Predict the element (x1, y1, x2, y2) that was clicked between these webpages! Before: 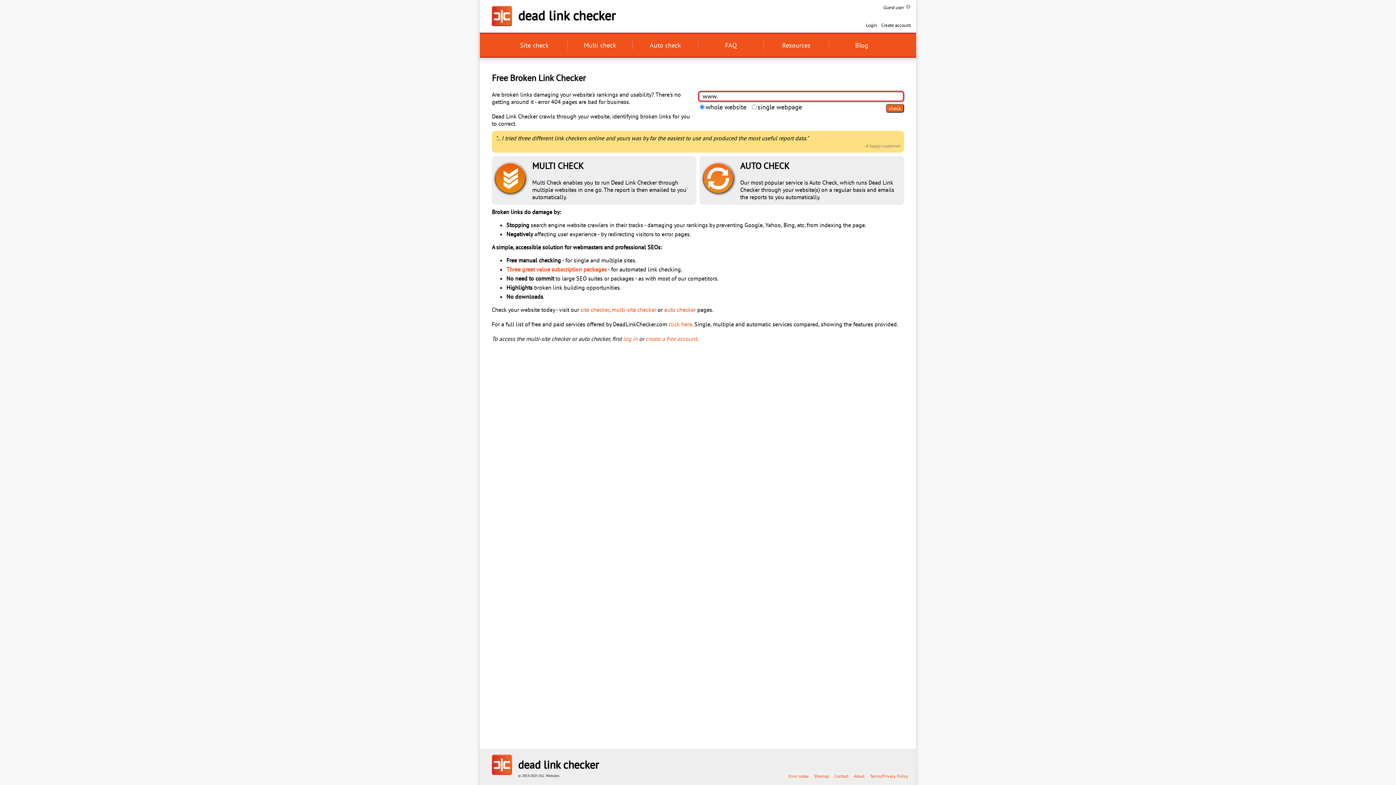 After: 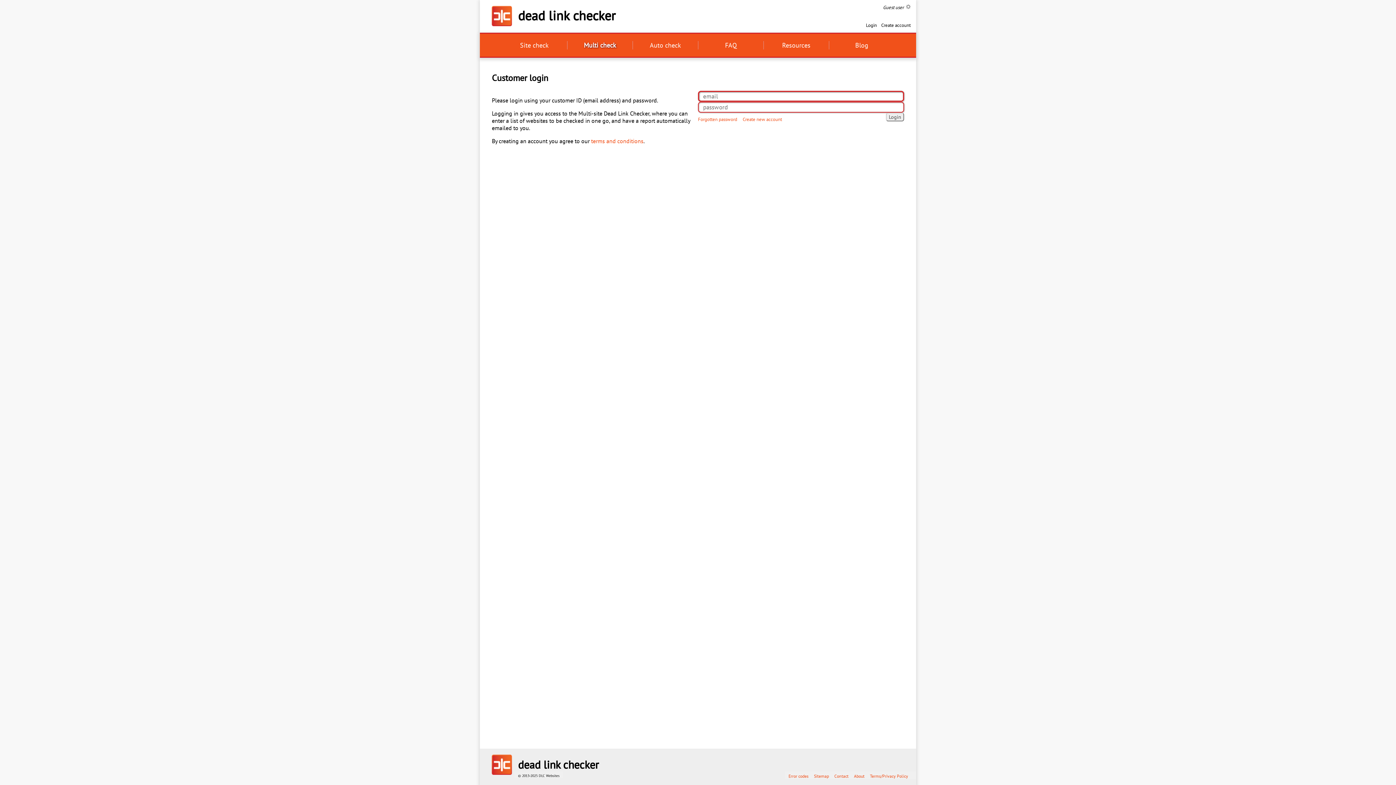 Action: bbox: (623, 335, 637, 342) label: log in